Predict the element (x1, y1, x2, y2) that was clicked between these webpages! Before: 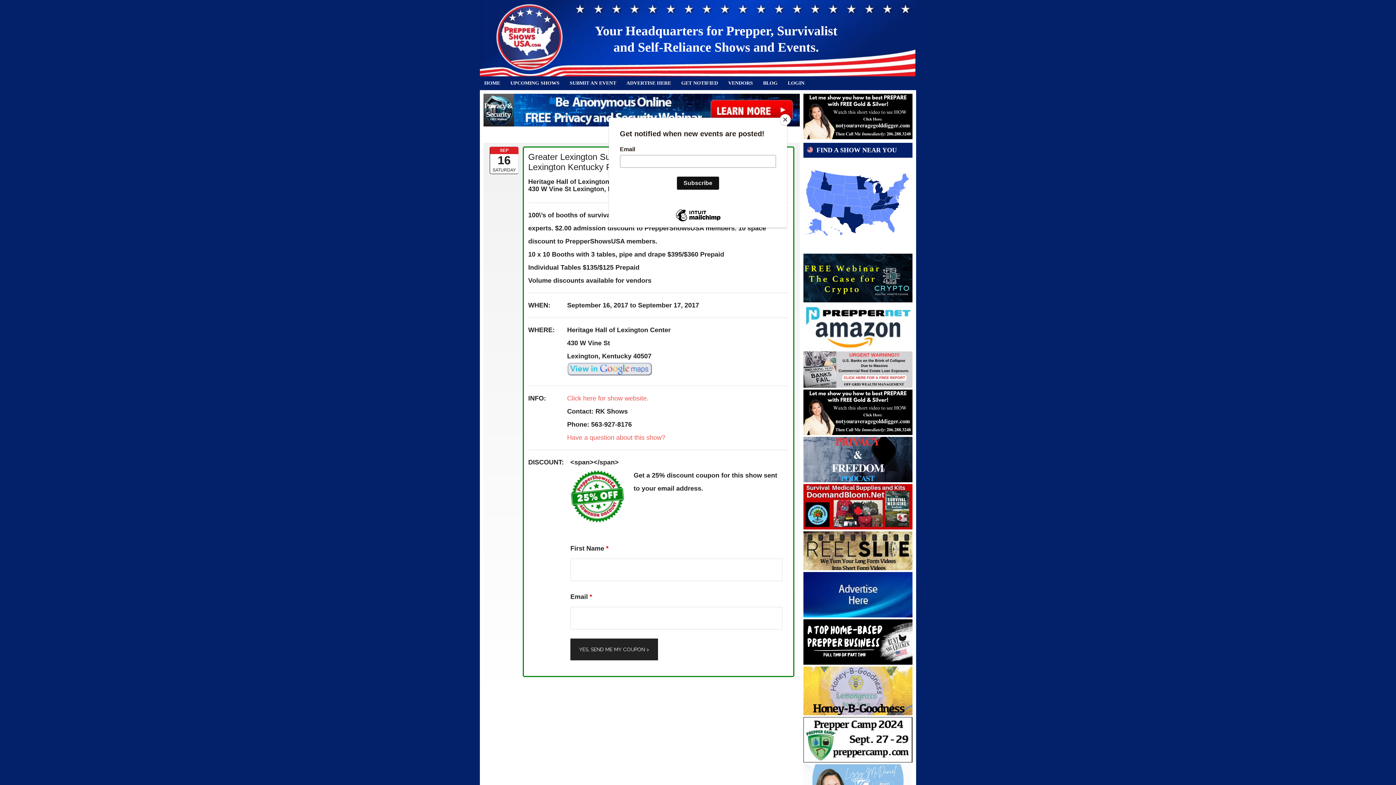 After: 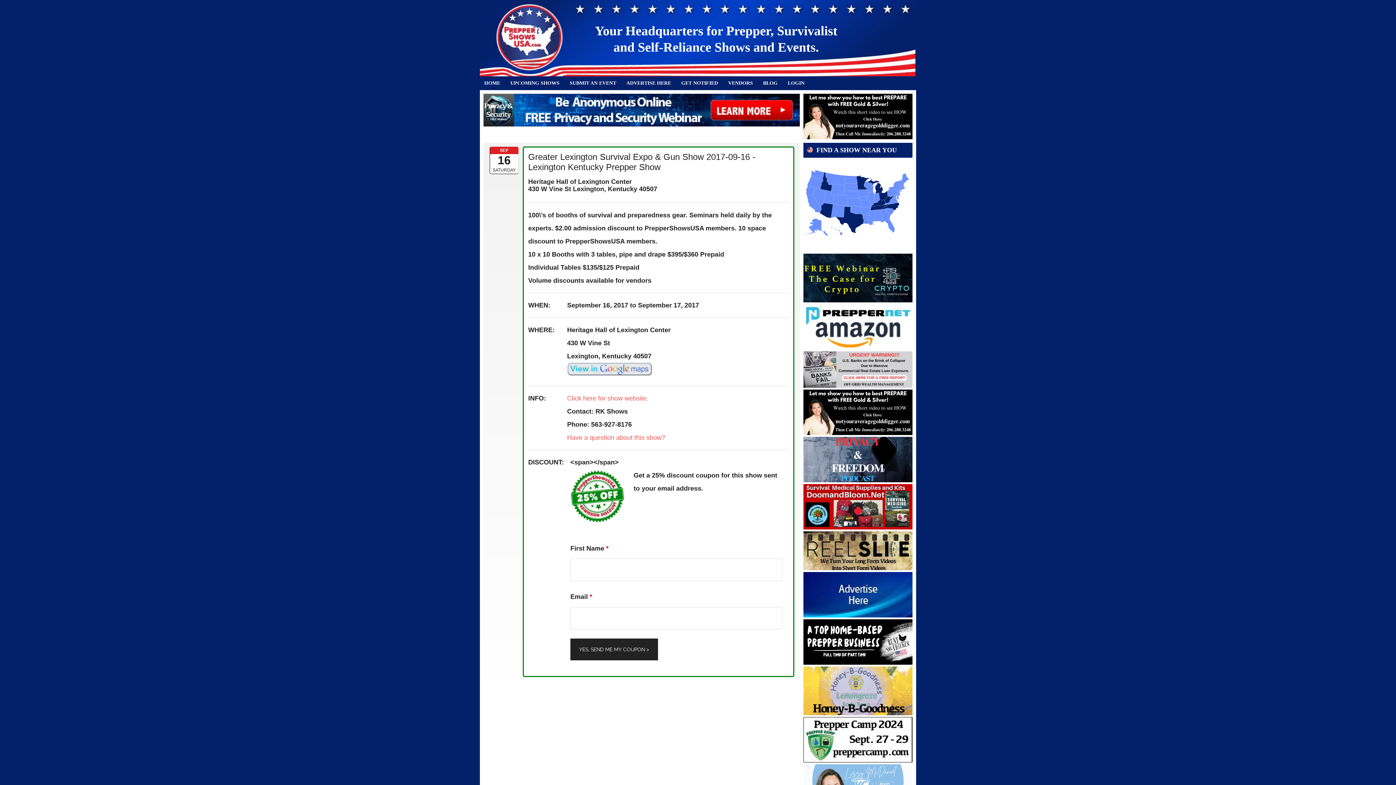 Action: label: Close bbox: (780, 114, 790, 125)